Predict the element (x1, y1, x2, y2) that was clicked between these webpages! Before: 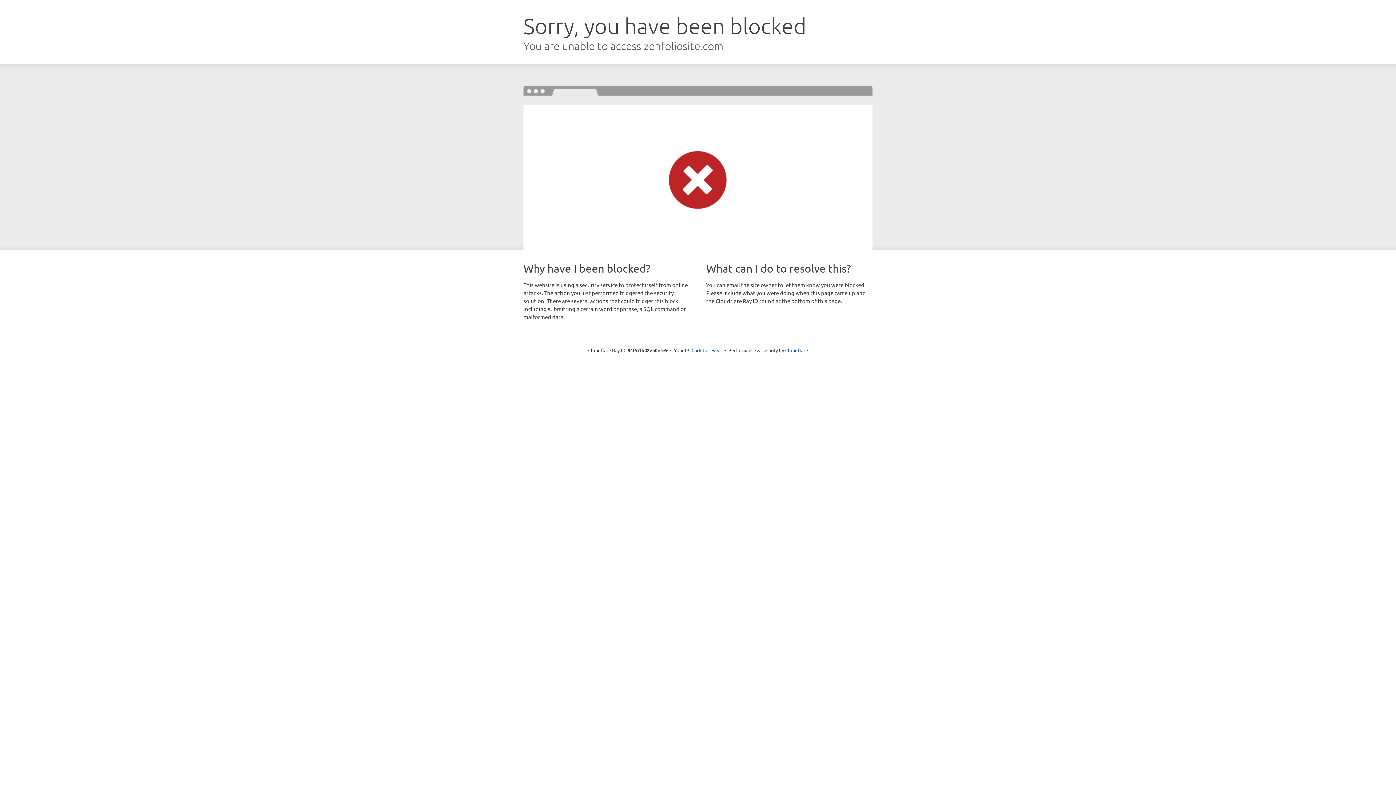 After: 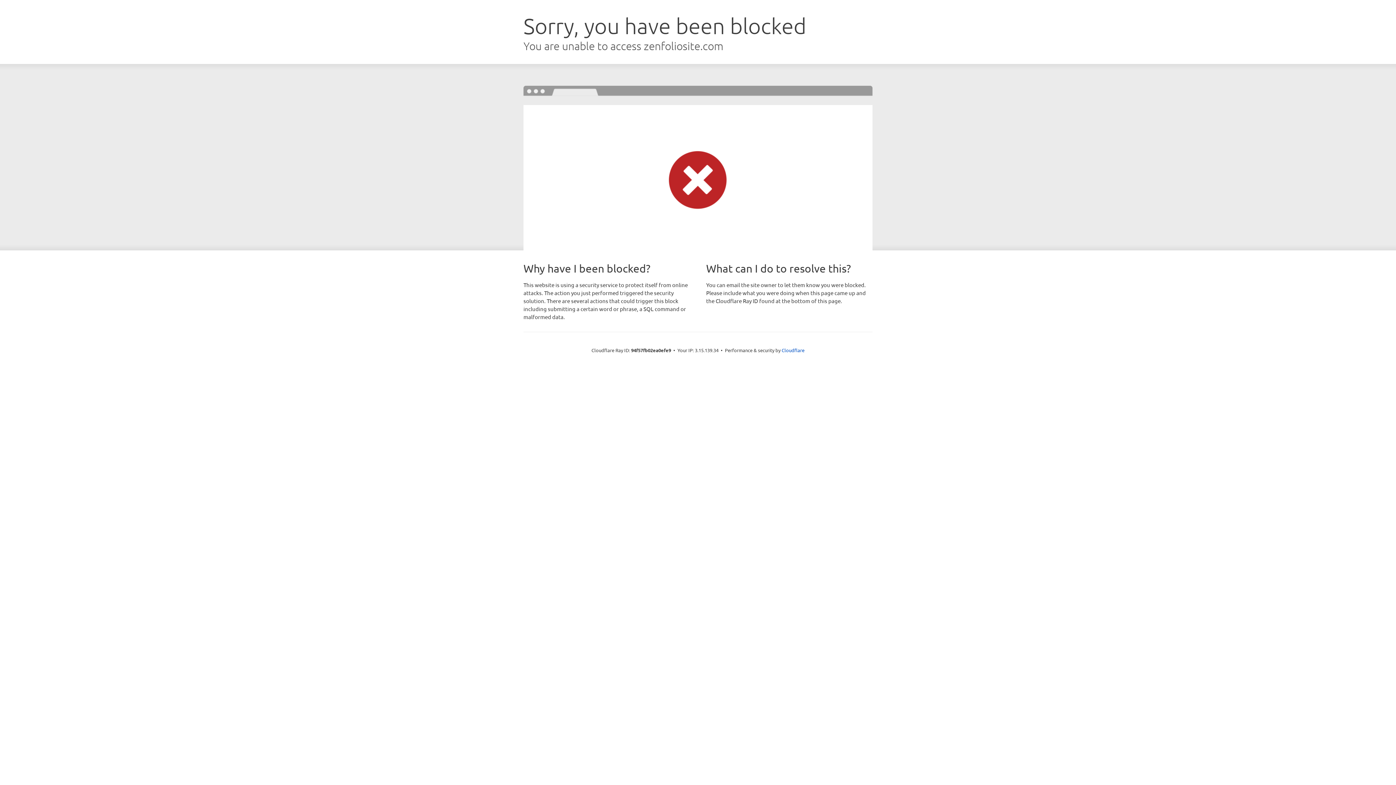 Action: label: Click to reveal bbox: (691, 346, 722, 353)